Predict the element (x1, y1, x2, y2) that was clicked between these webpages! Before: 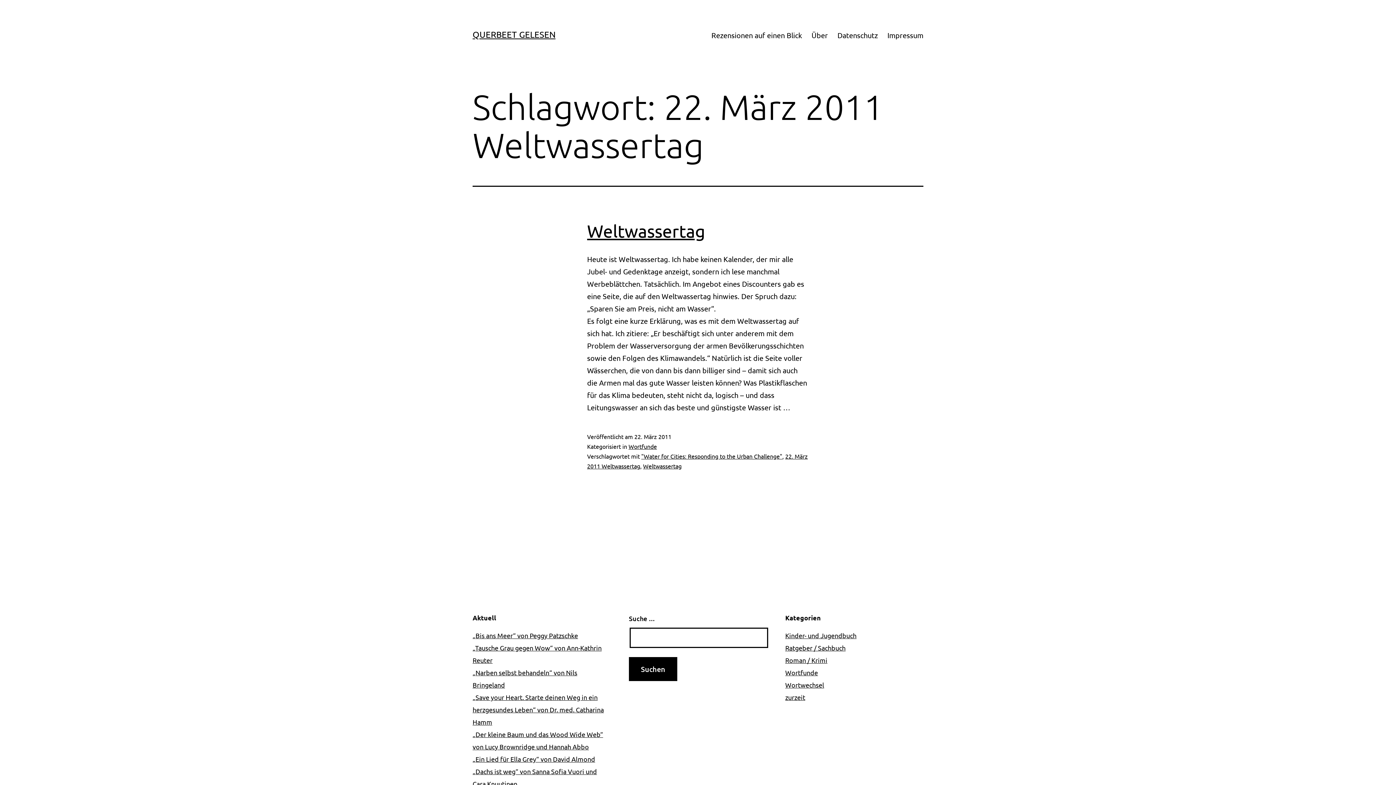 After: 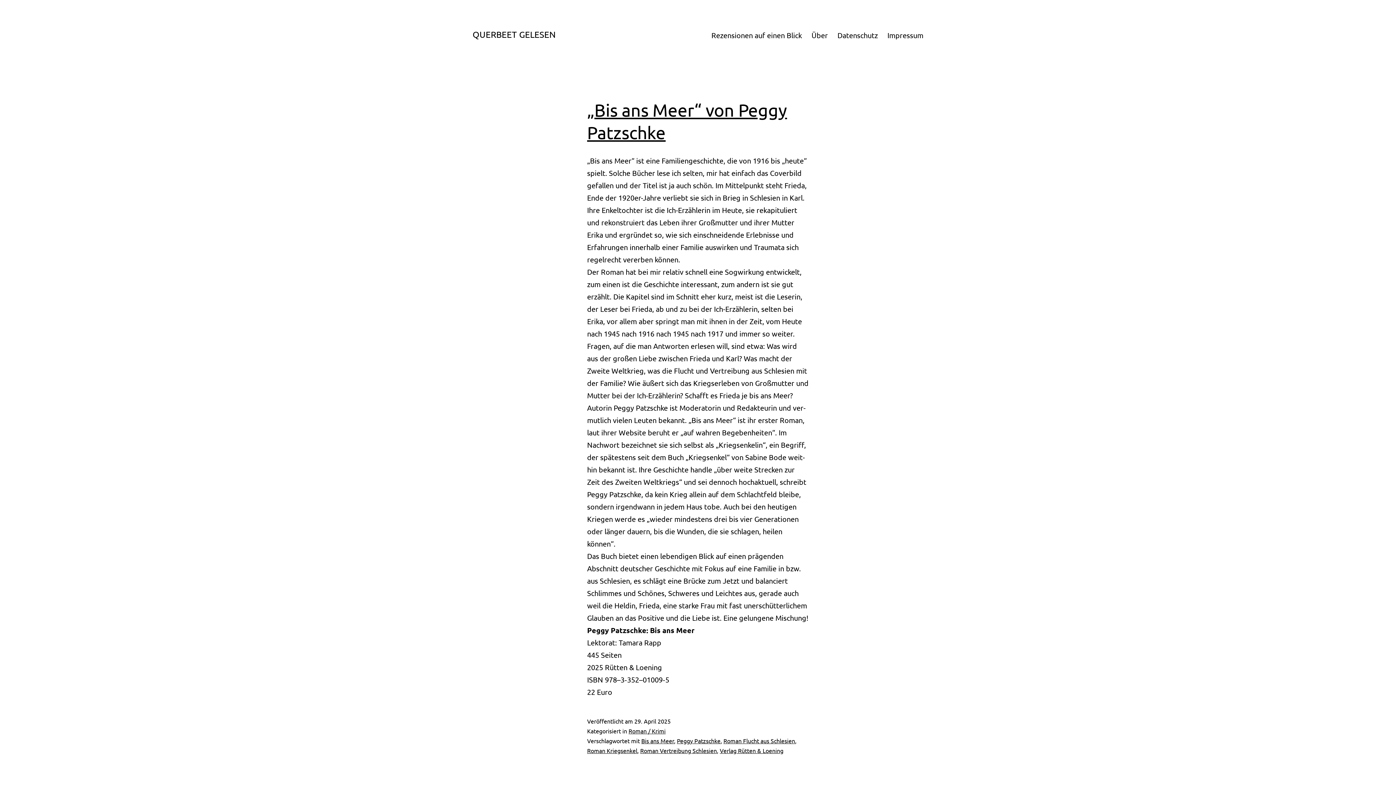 Action: label: QUERBEET GELESEN bbox: (472, 29, 555, 39)